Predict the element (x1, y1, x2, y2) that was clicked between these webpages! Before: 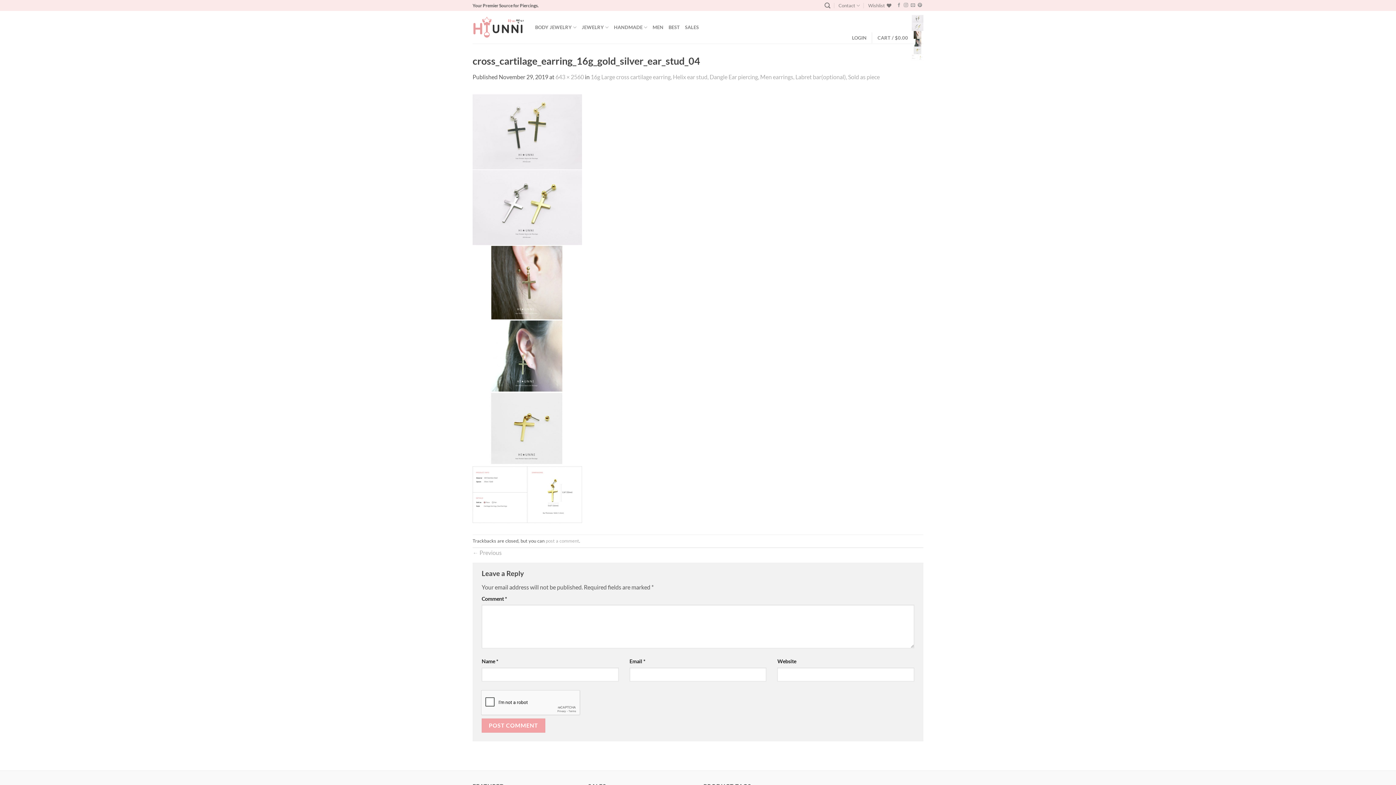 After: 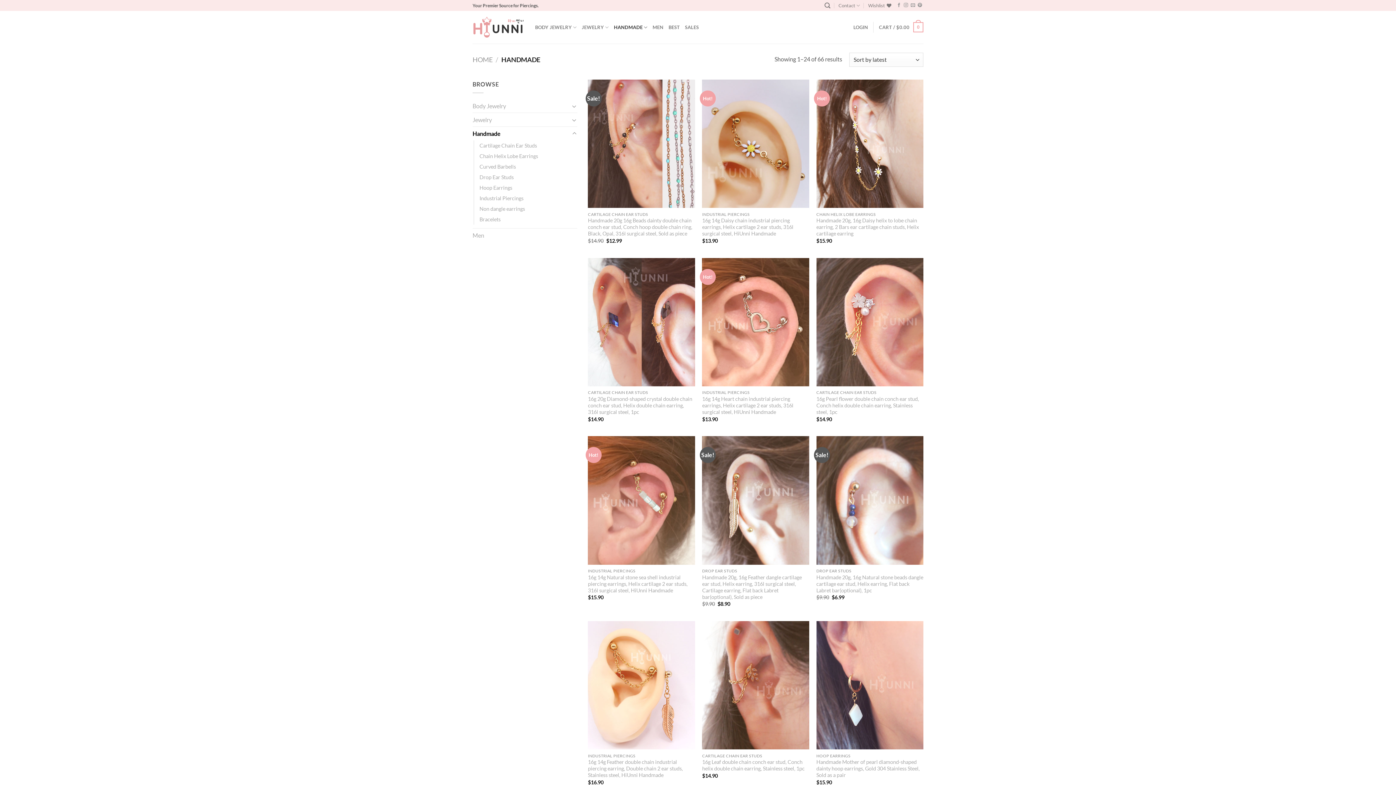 Action: label: HANDMADE bbox: (614, 20, 647, 34)